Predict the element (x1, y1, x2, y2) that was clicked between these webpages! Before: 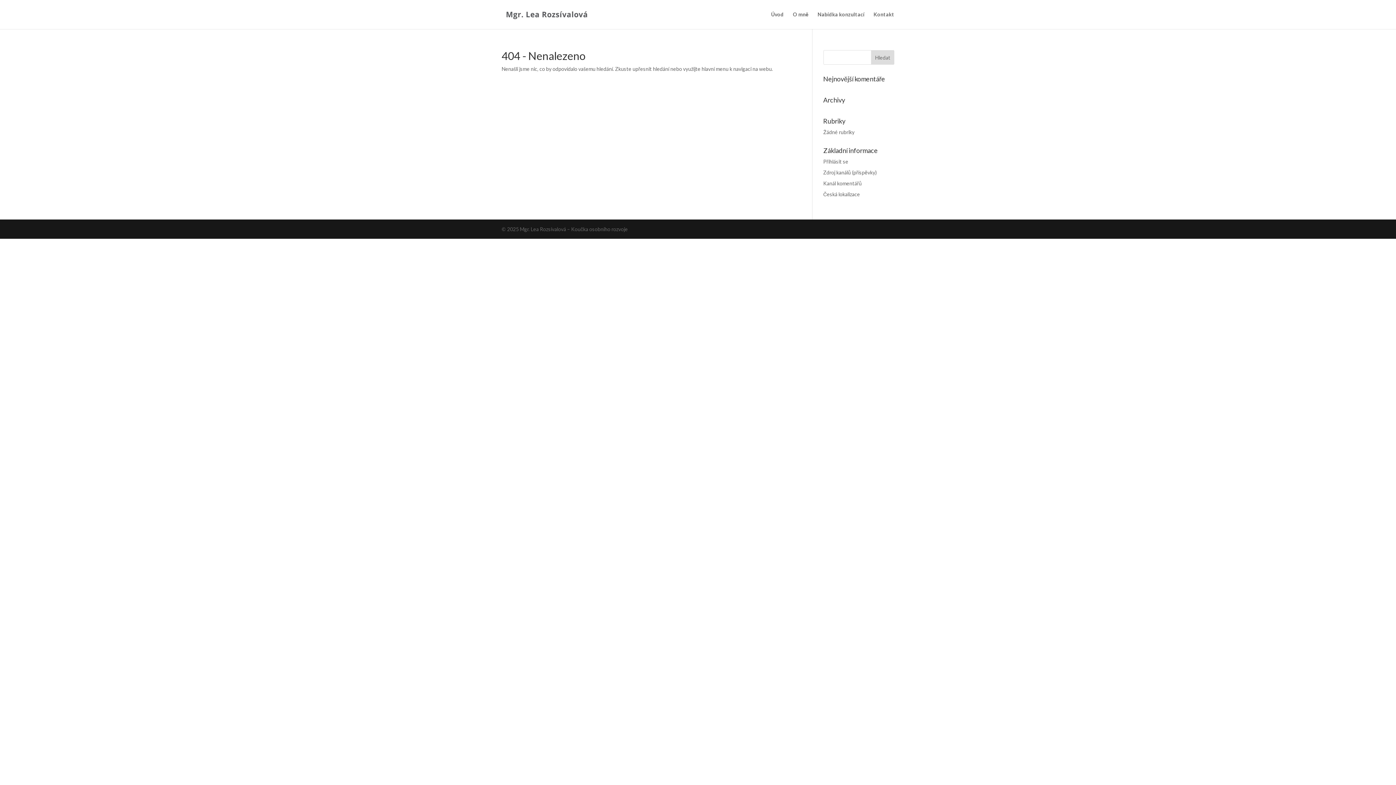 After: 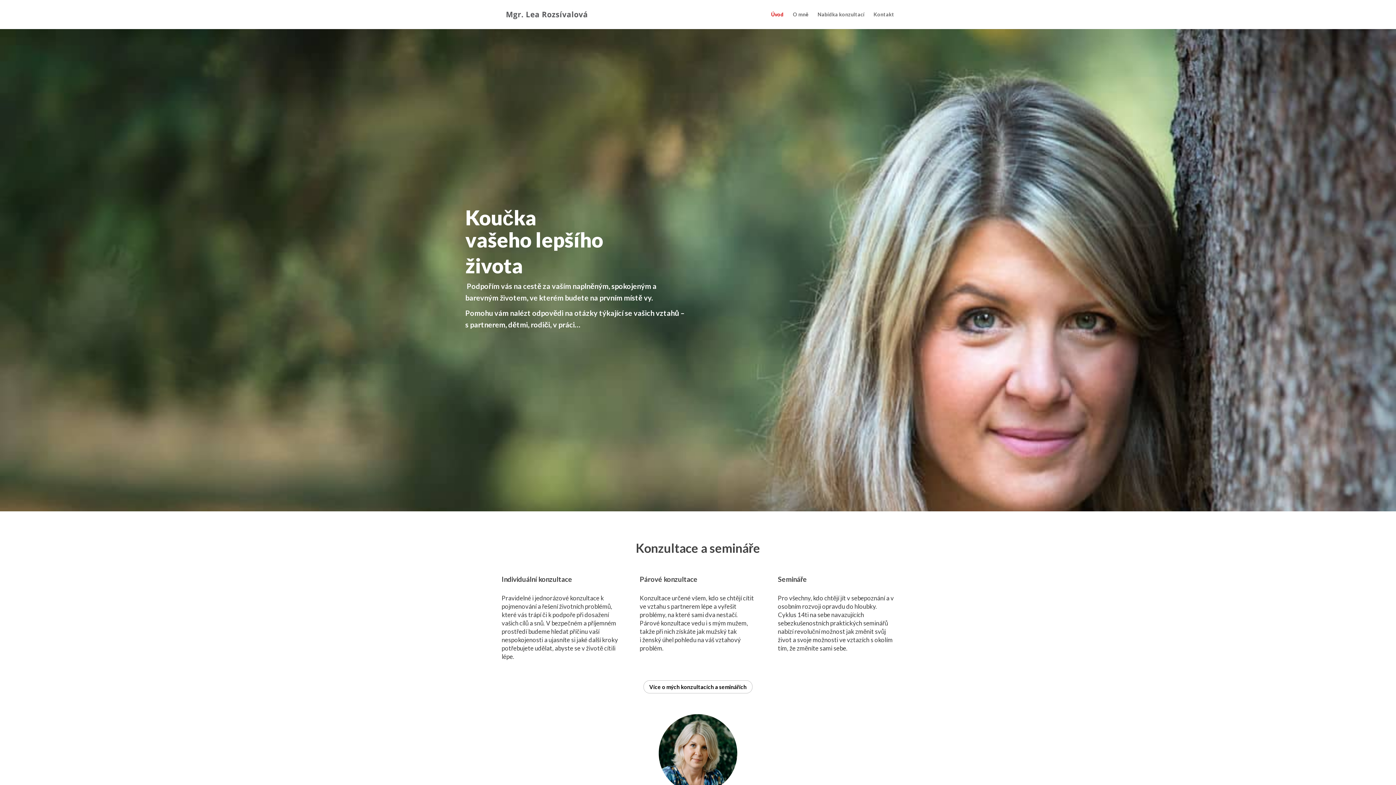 Action: bbox: (502, 10, 591, 16)